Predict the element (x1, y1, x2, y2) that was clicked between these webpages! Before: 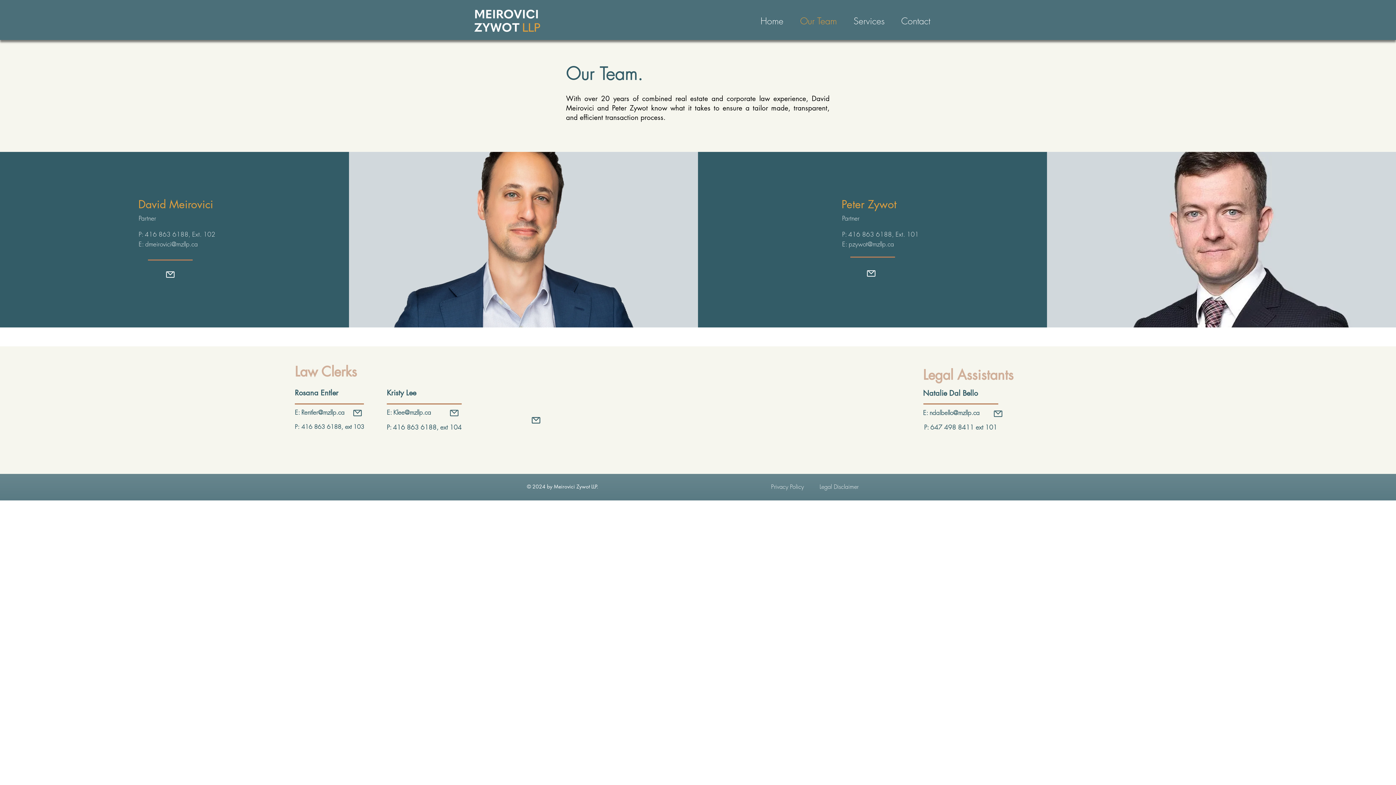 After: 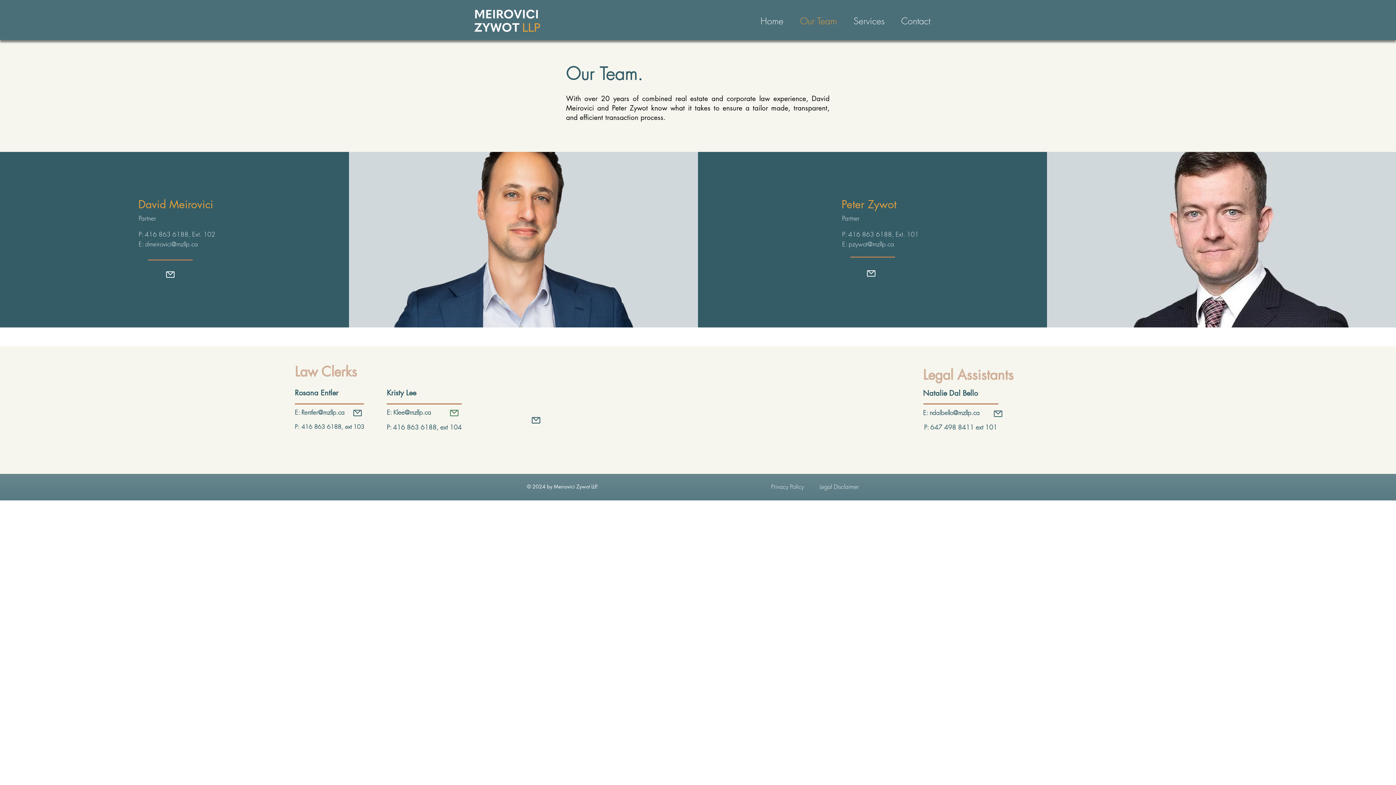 Action: bbox: (446, 407, 461, 418) label: Mail